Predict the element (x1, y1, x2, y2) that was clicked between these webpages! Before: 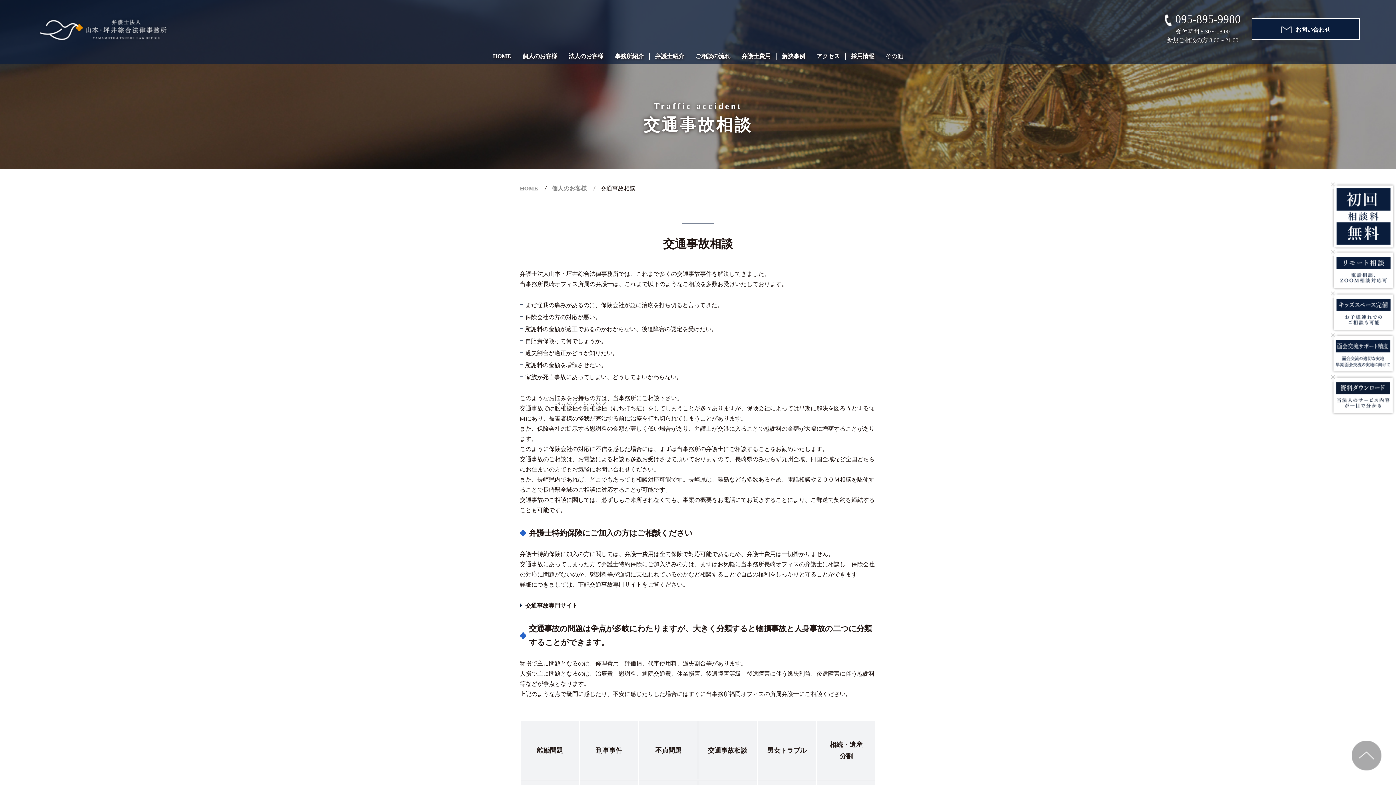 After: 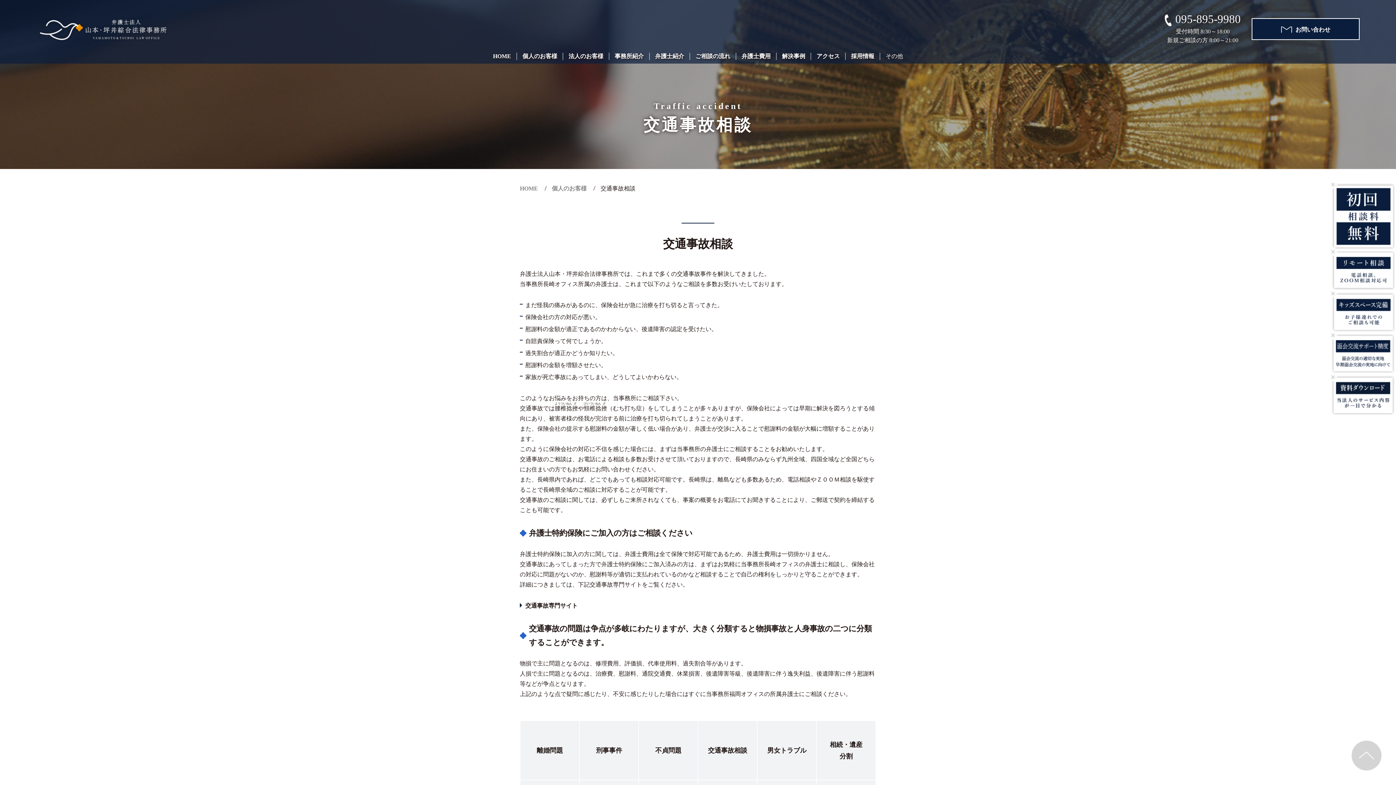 Action: bbox: (1352, 765, 1381, 772)